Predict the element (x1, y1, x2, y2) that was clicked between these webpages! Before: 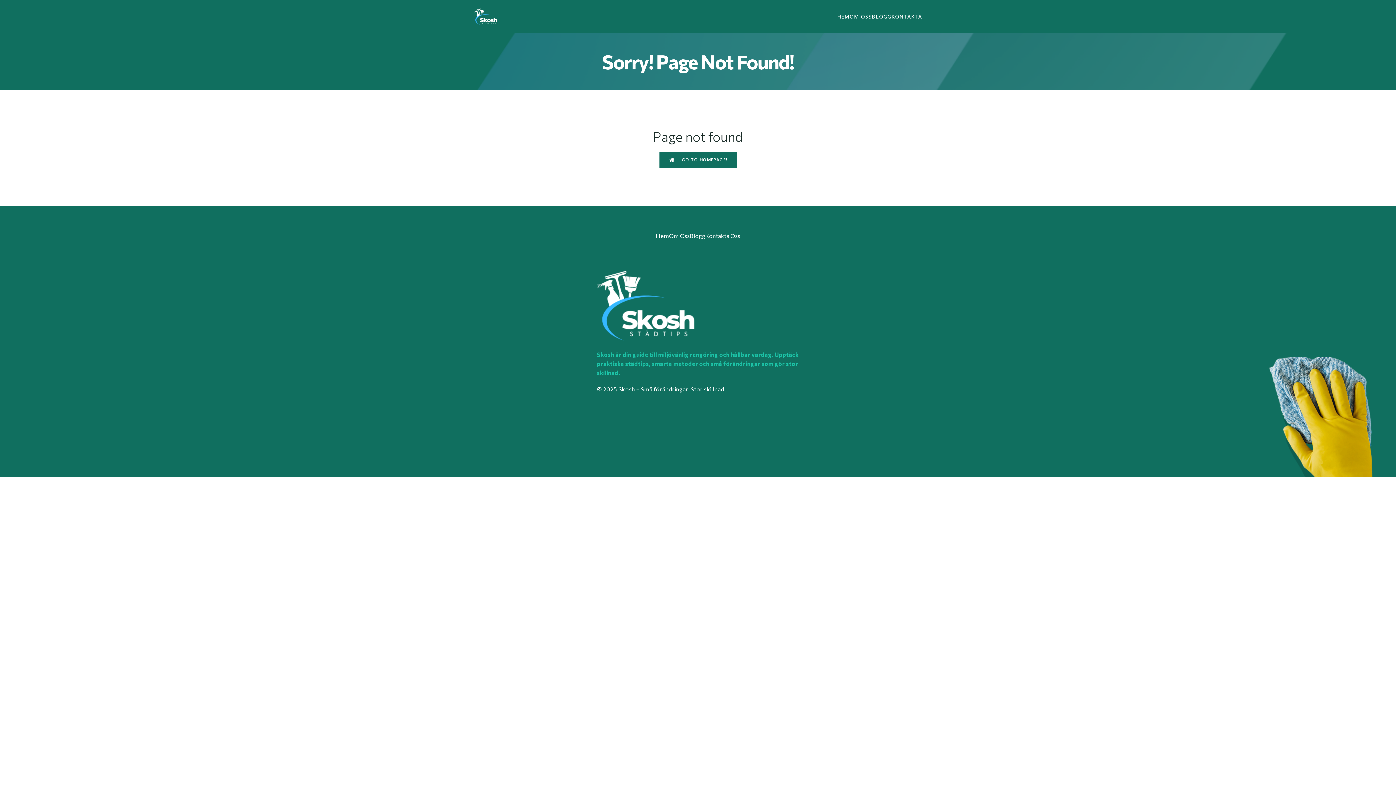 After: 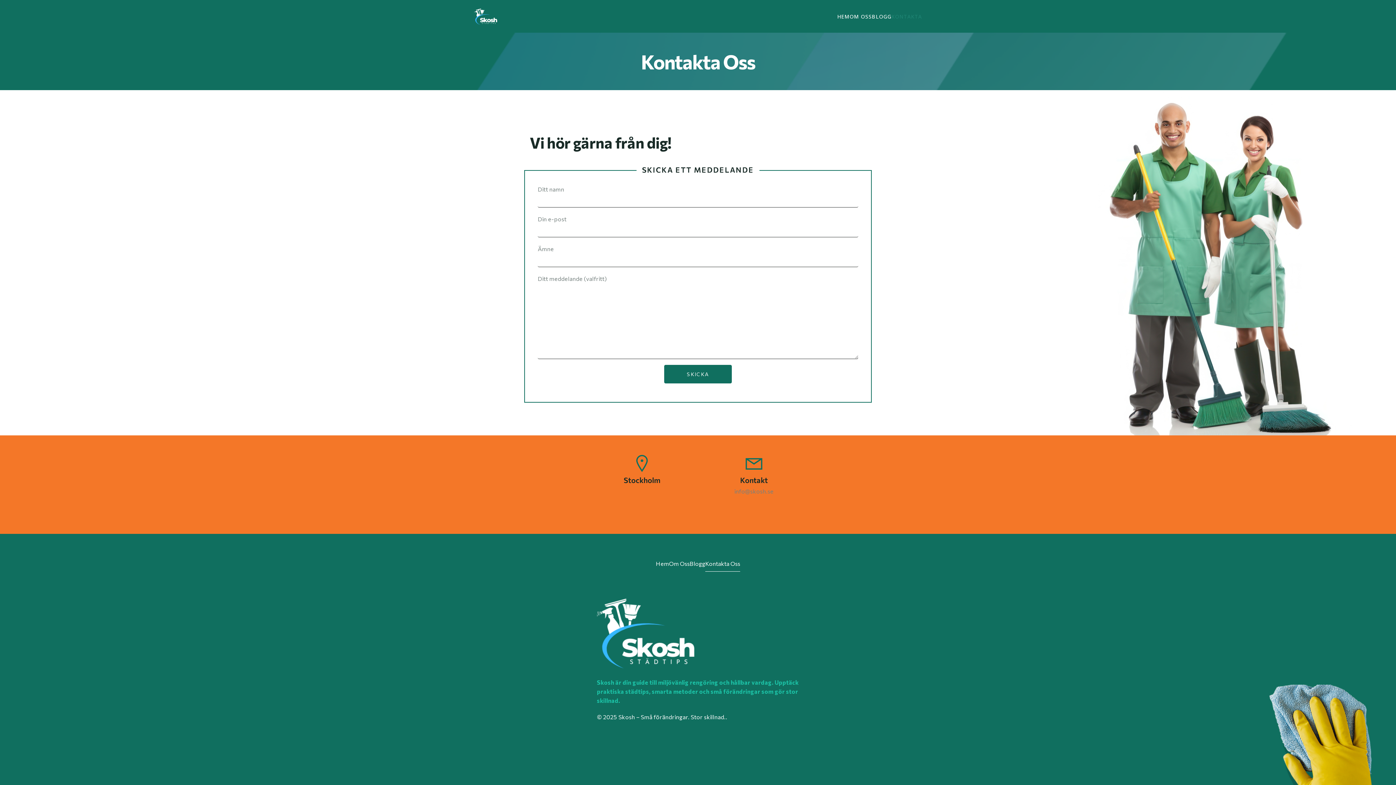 Action: label: Kontakta Oss bbox: (705, 228, 740, 244)